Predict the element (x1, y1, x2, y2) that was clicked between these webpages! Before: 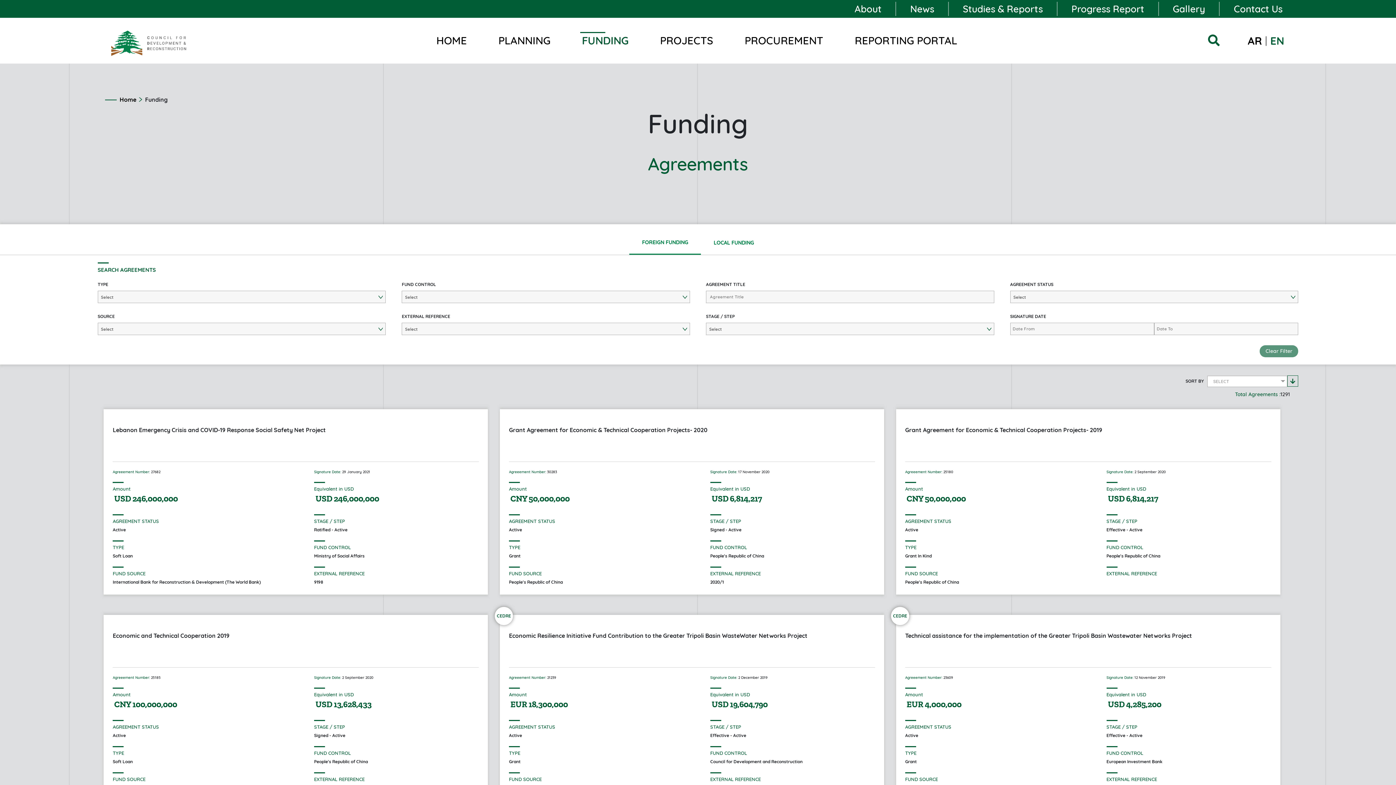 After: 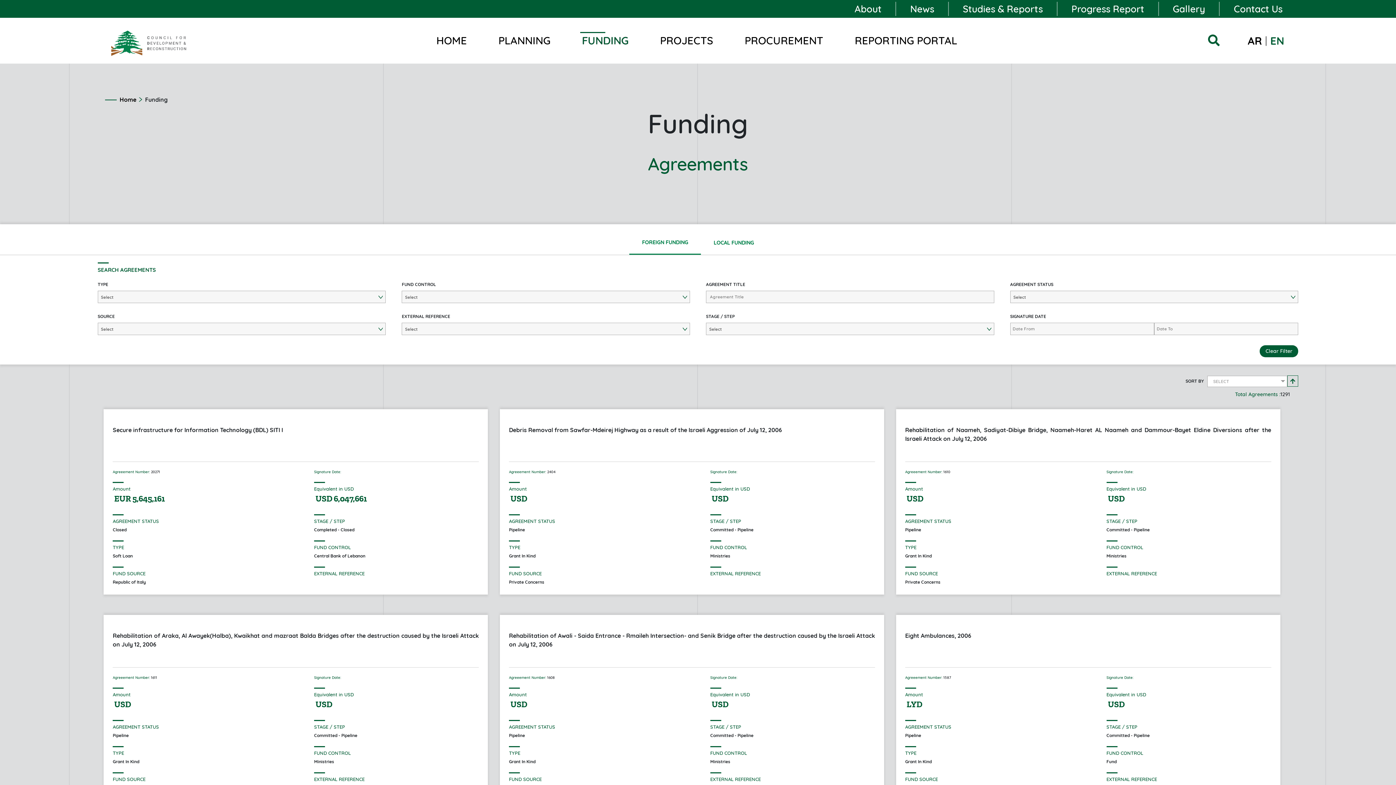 Action: bbox: (1287, 375, 1298, 387)